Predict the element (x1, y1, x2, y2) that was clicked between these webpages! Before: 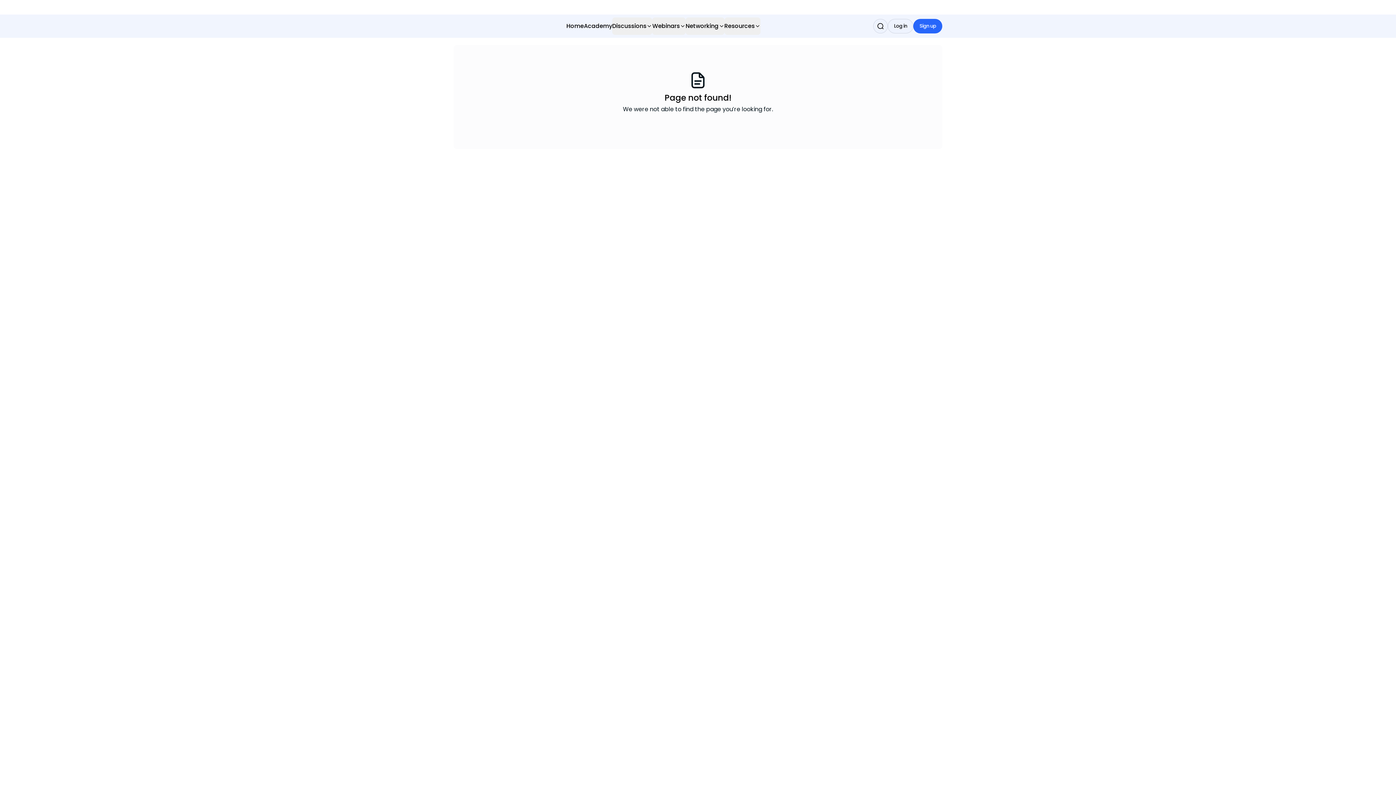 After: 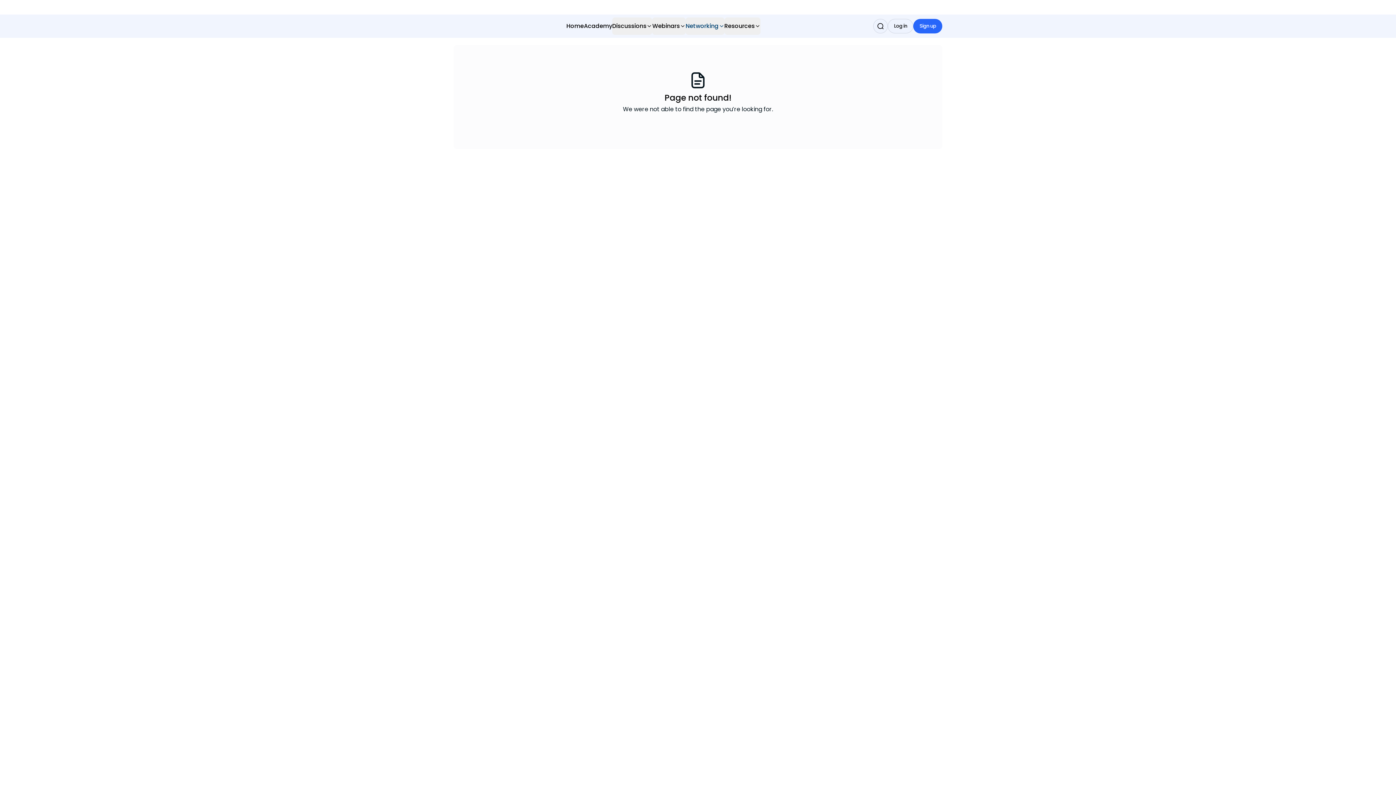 Action: label: Networking bbox: (685, 17, 724, 34)